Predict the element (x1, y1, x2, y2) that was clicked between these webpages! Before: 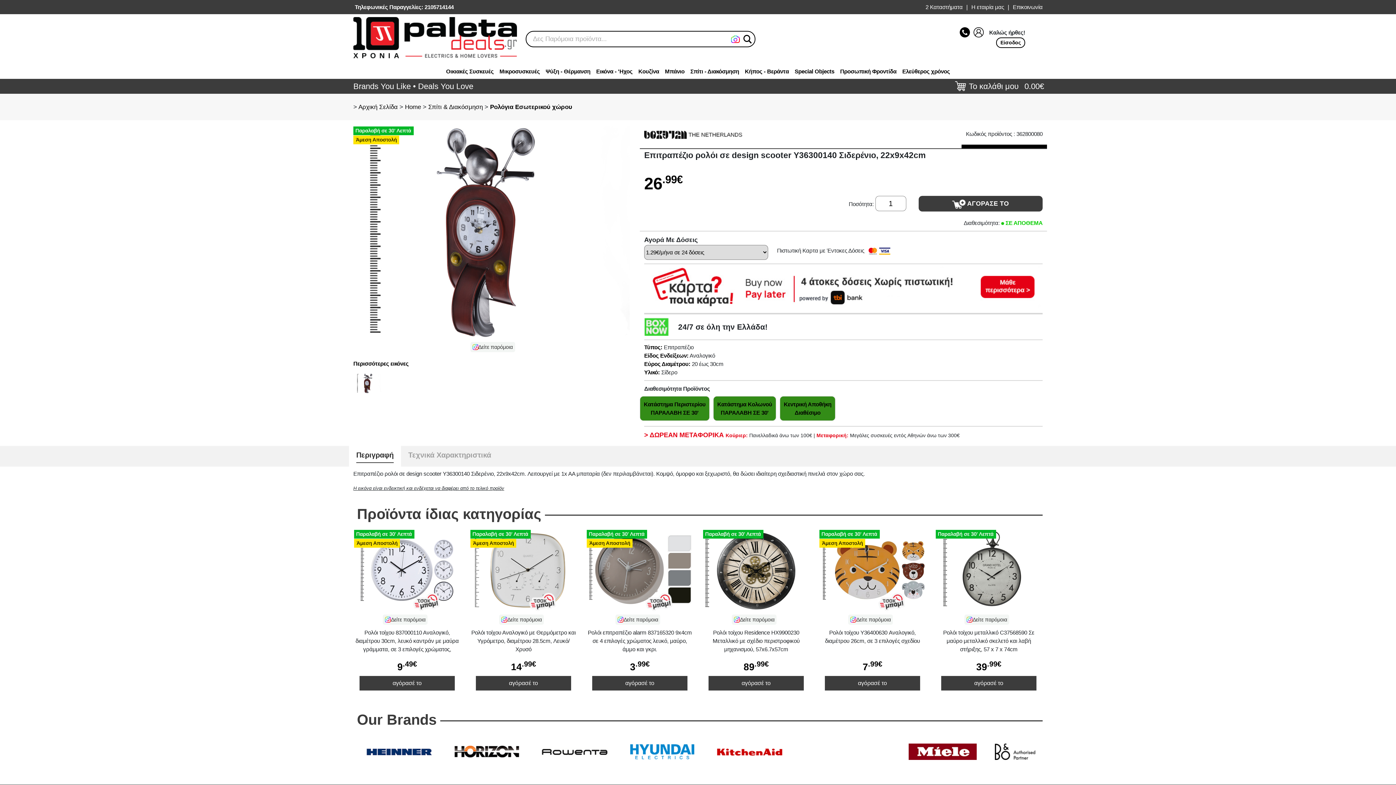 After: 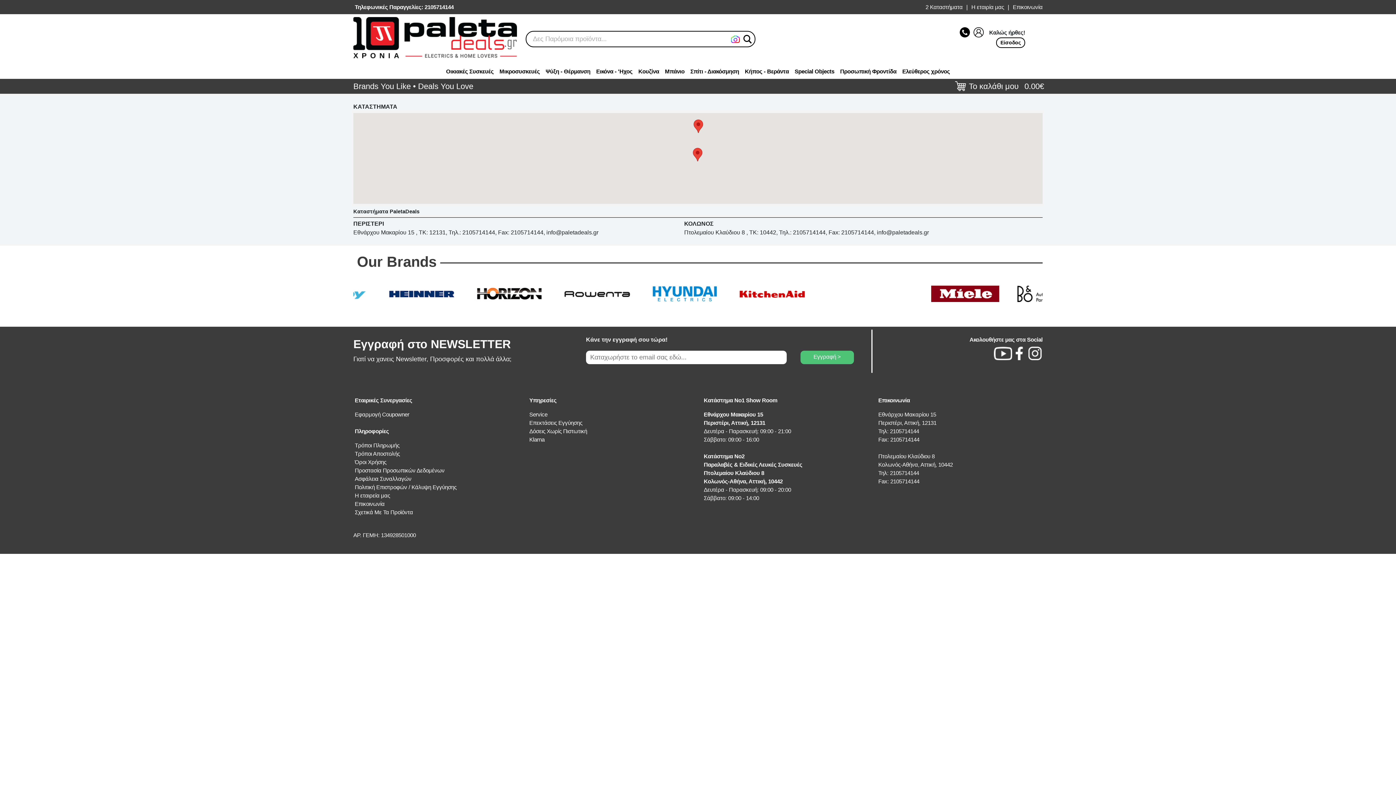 Action: label: 2 Καταστήματα bbox: (925, 4, 962, 10)